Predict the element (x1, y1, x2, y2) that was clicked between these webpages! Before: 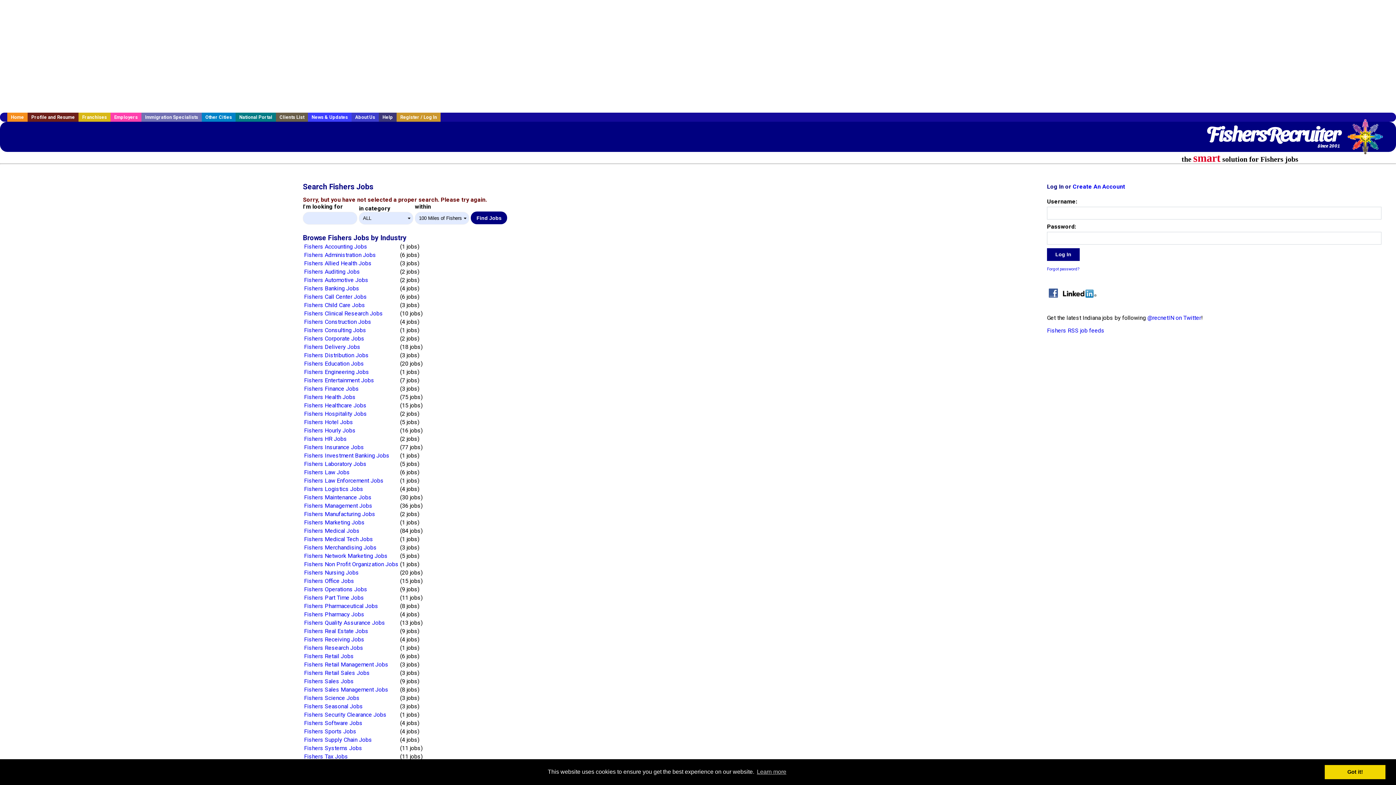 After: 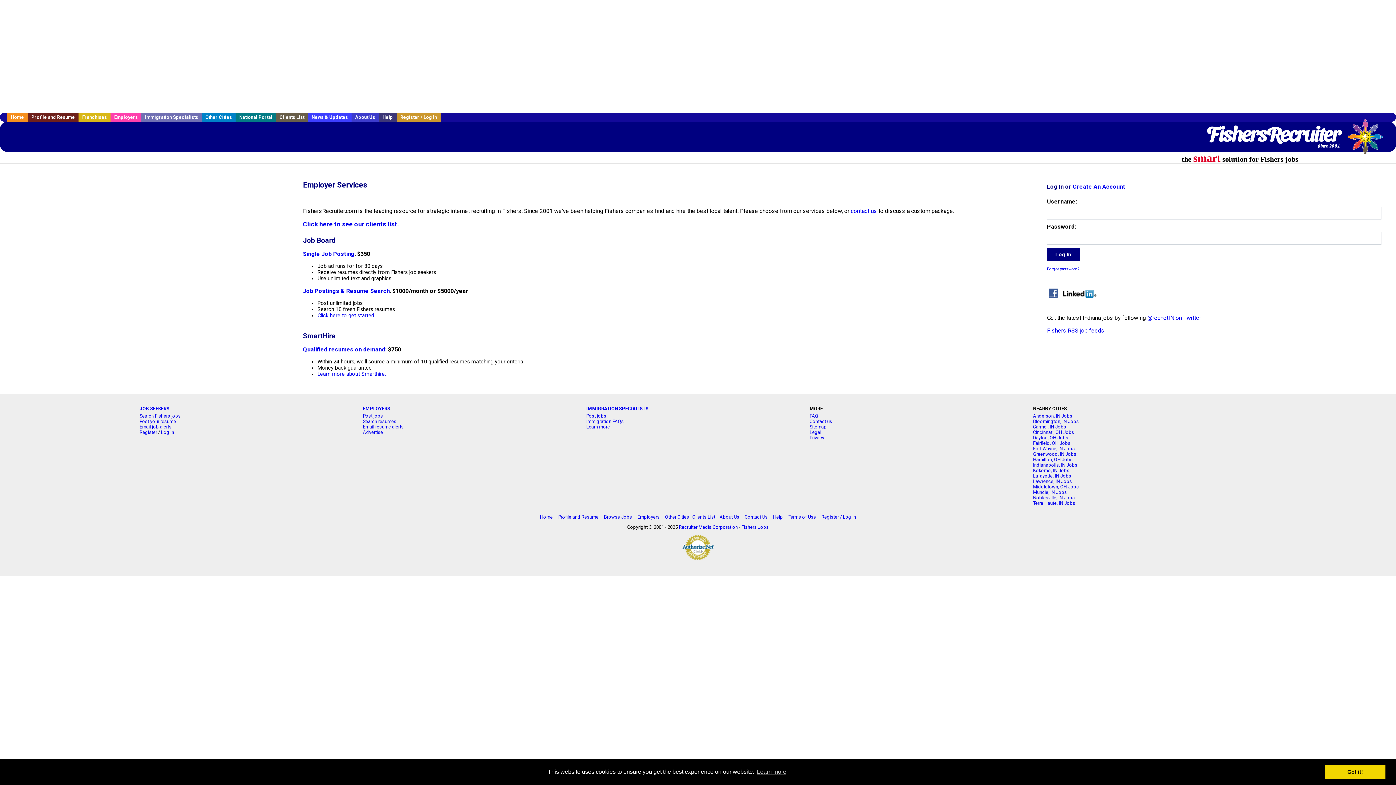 Action: bbox: (110, 112, 141, 121) label: Employers